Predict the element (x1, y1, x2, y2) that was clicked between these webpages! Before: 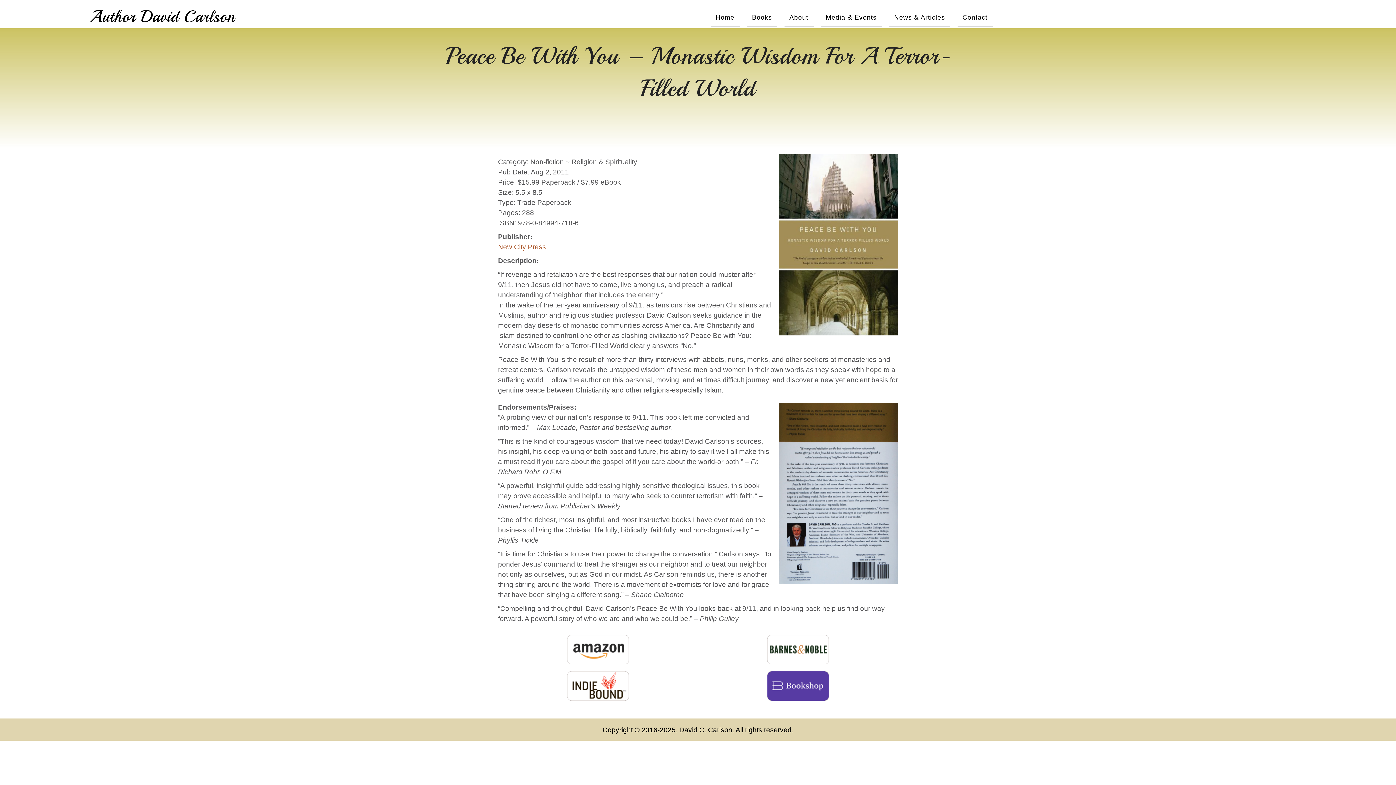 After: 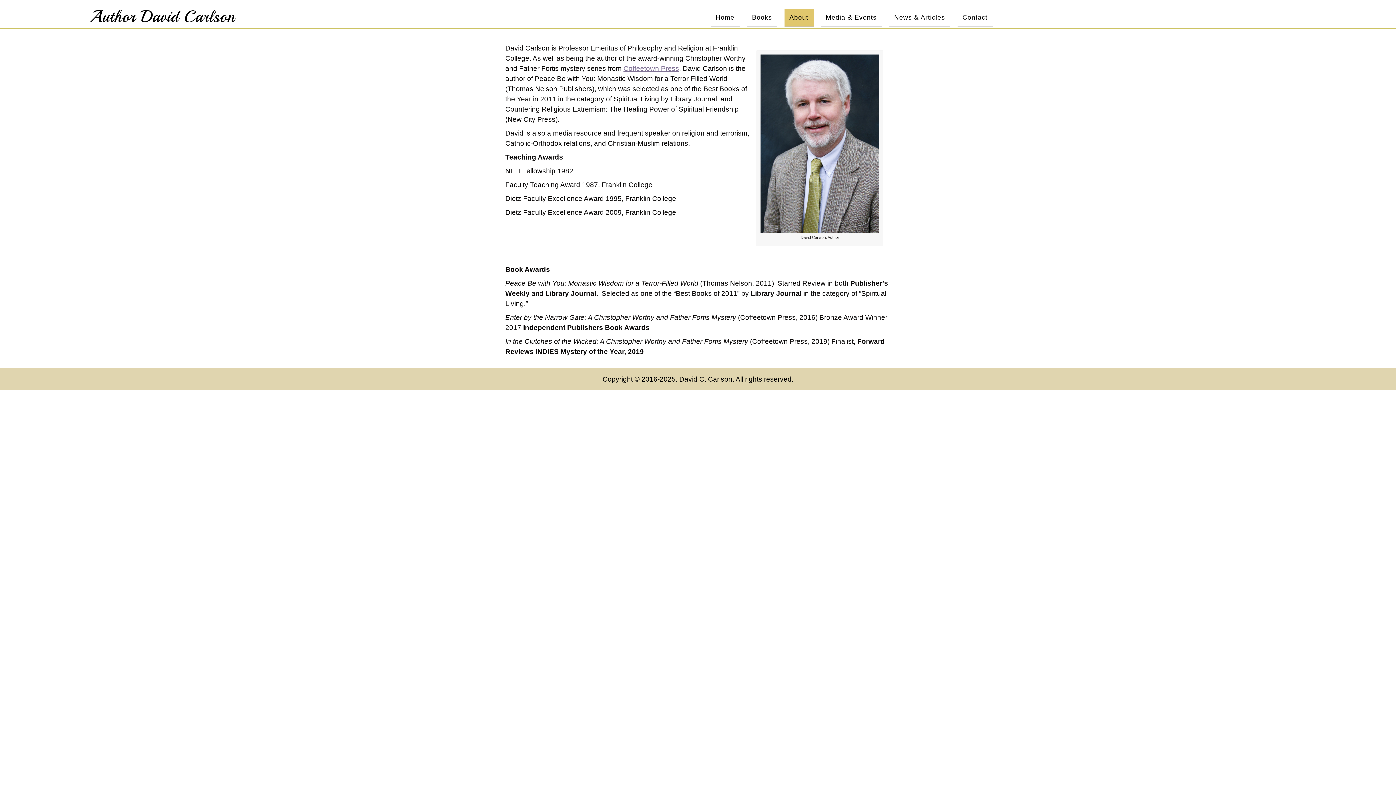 Action: label: About bbox: (784, 9, 813, 26)